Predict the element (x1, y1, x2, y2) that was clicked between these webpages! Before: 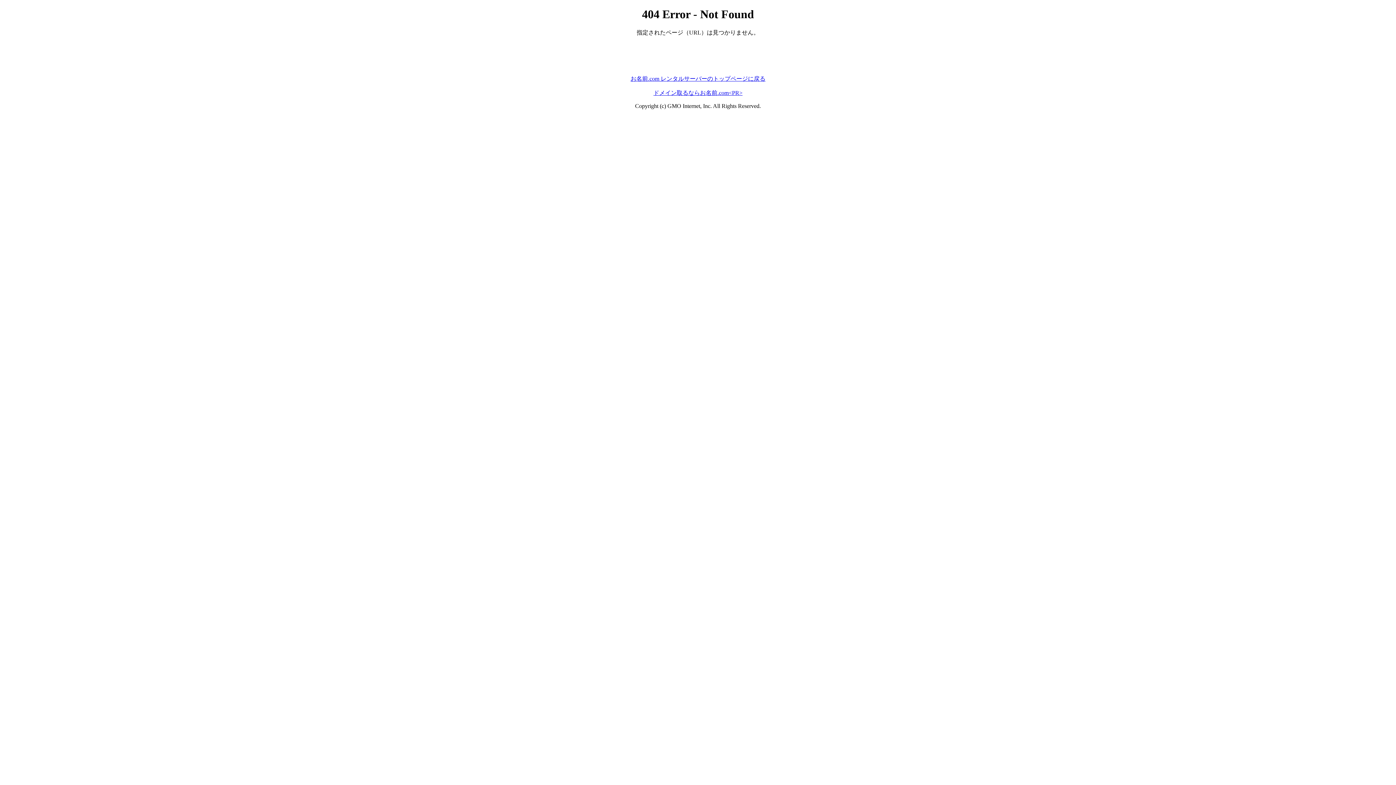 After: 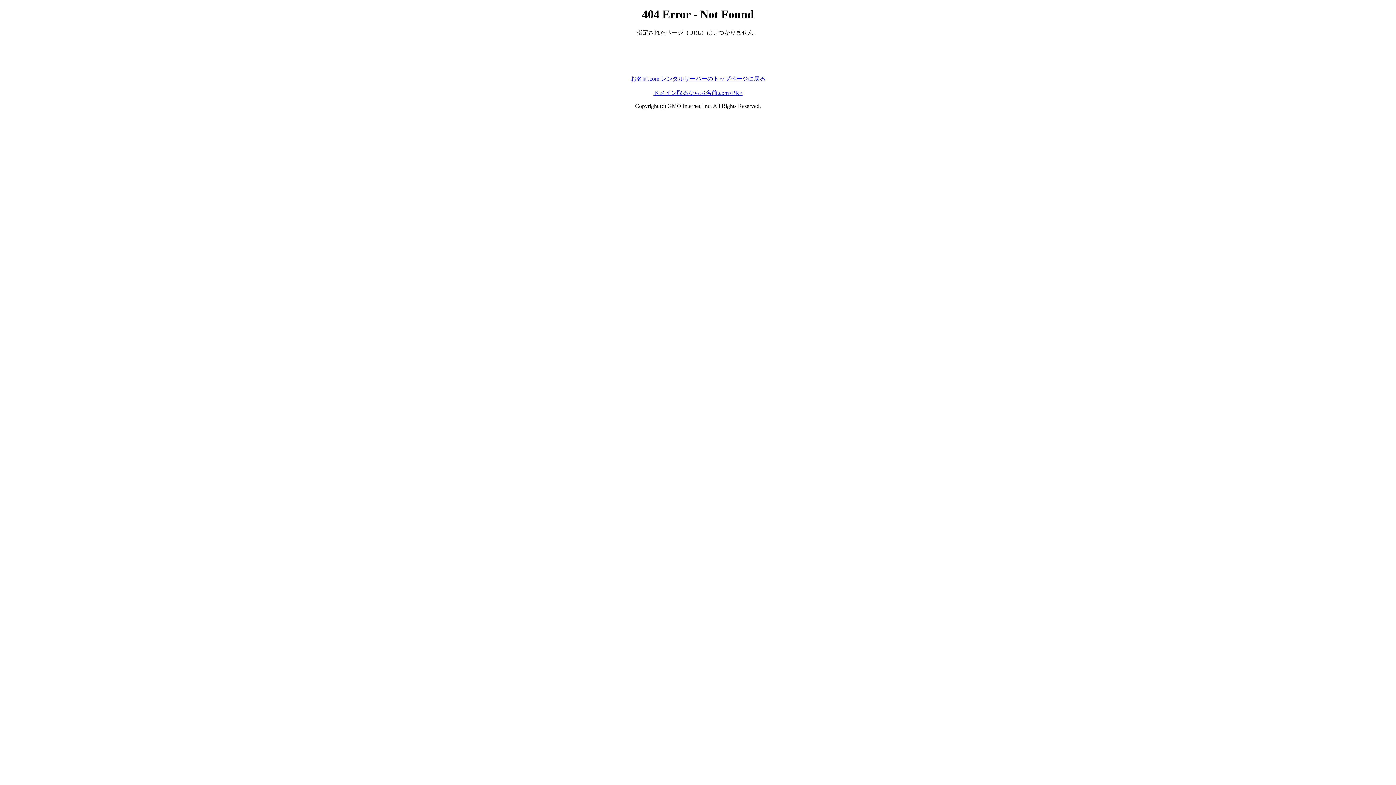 Action: bbox: (653, 89, 742, 95) label: ドメイン取るならお名前.com<PR>